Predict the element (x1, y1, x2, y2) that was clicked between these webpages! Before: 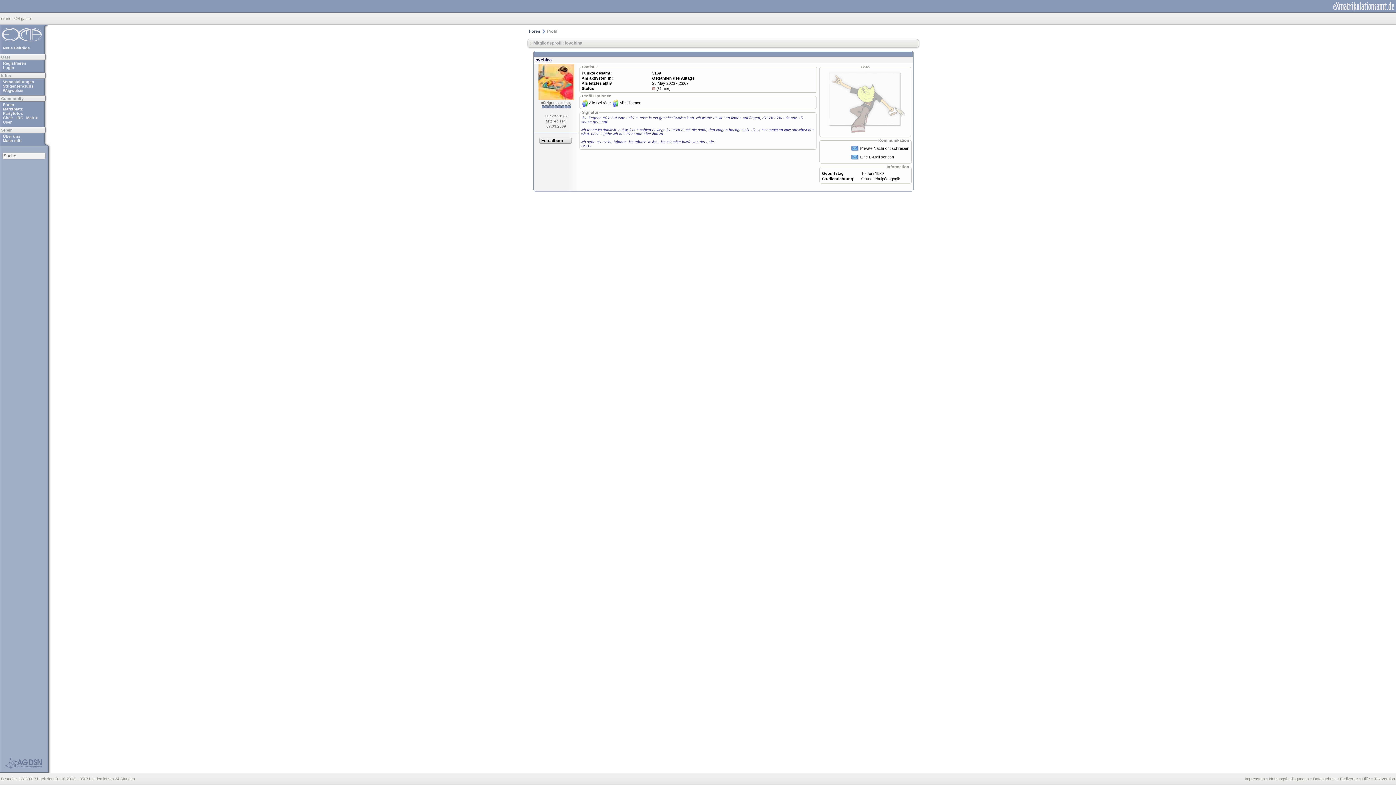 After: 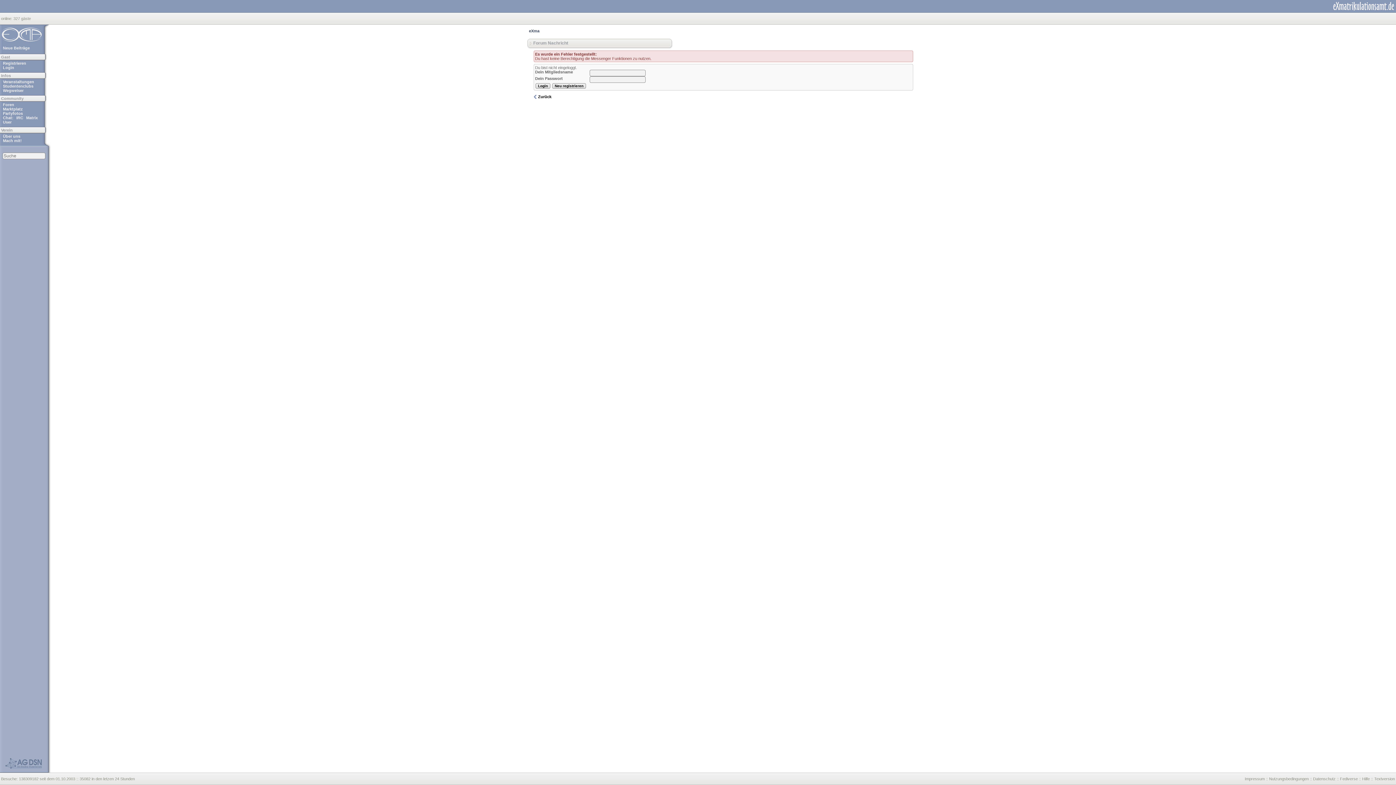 Action: label: Private Nachricht schreiben bbox: (860, 146, 909, 150)